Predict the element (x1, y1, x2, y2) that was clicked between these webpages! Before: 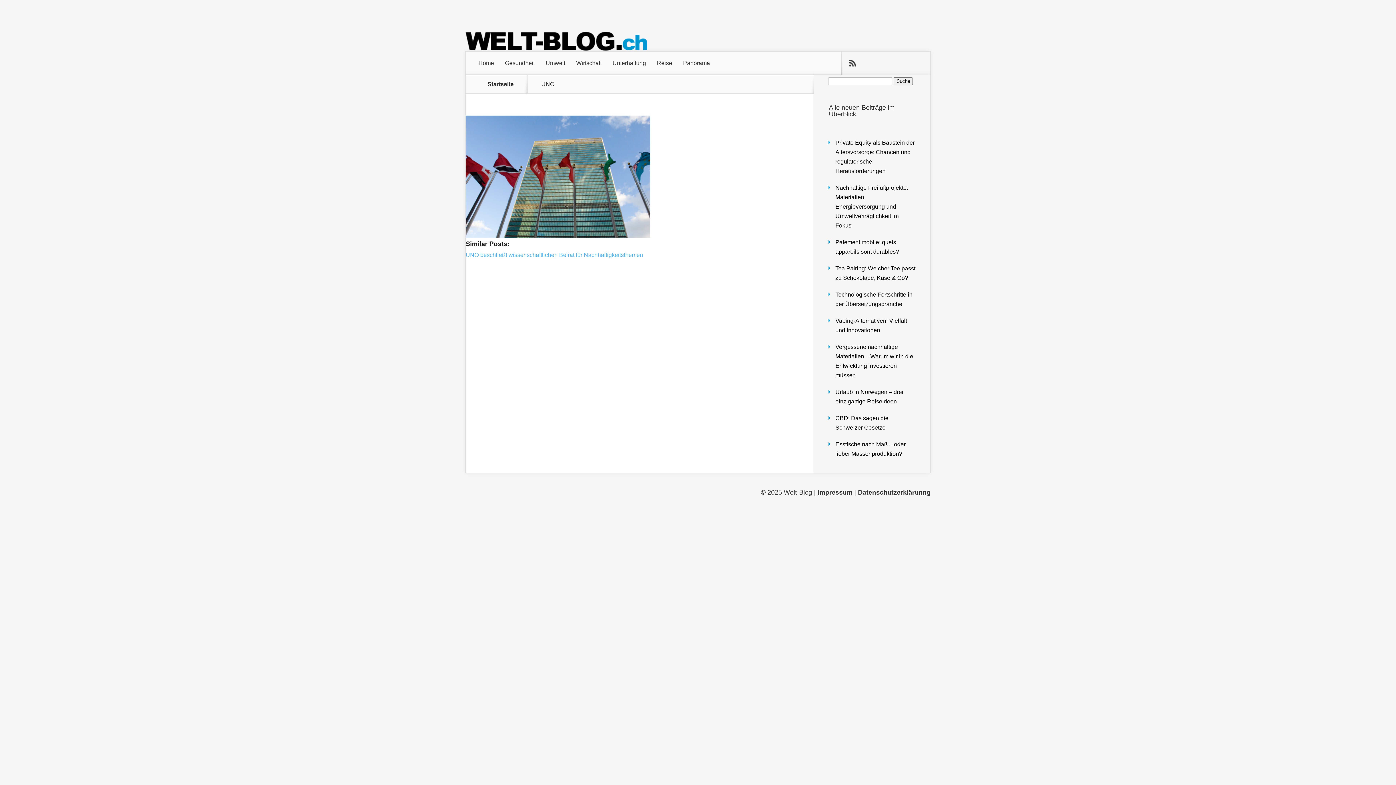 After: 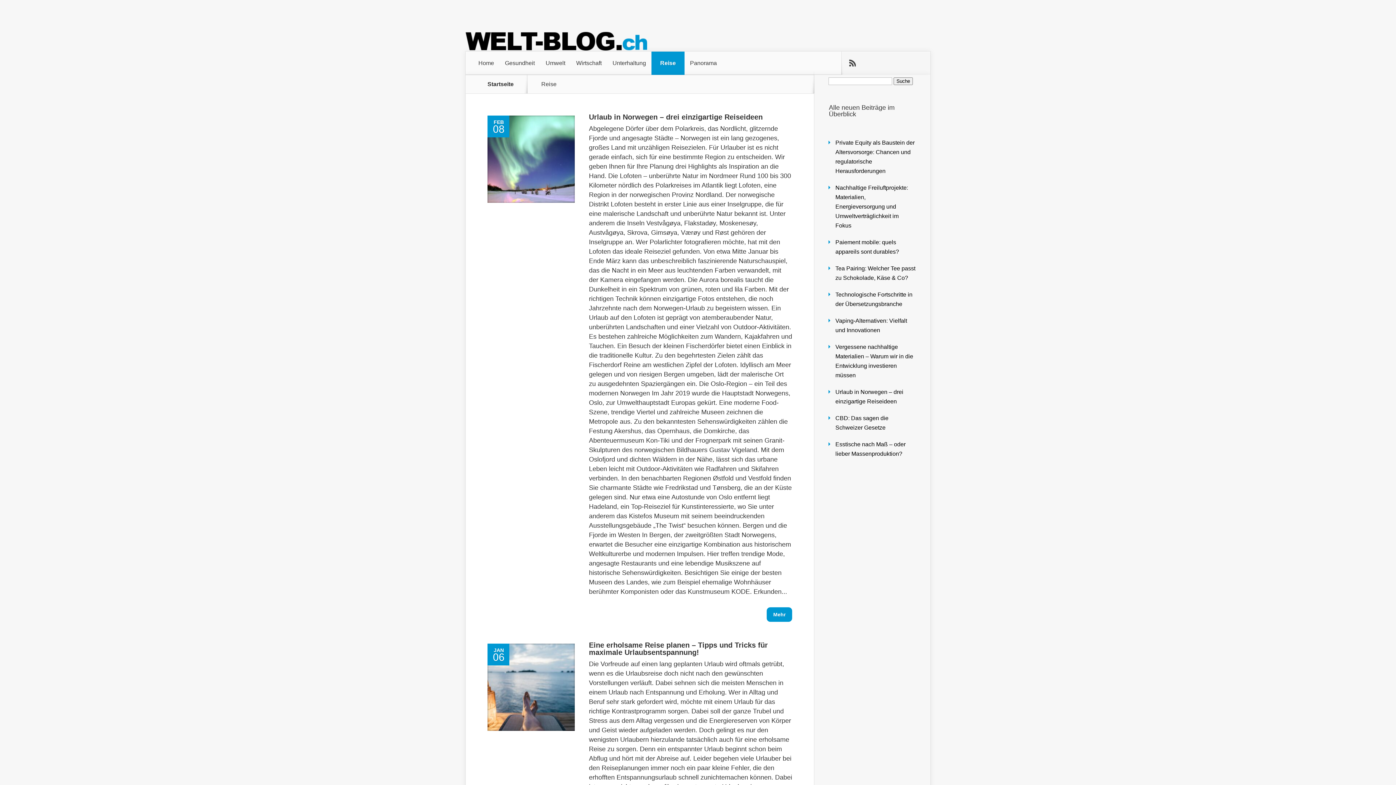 Action: bbox: (651, 51, 677, 74) label: Reise